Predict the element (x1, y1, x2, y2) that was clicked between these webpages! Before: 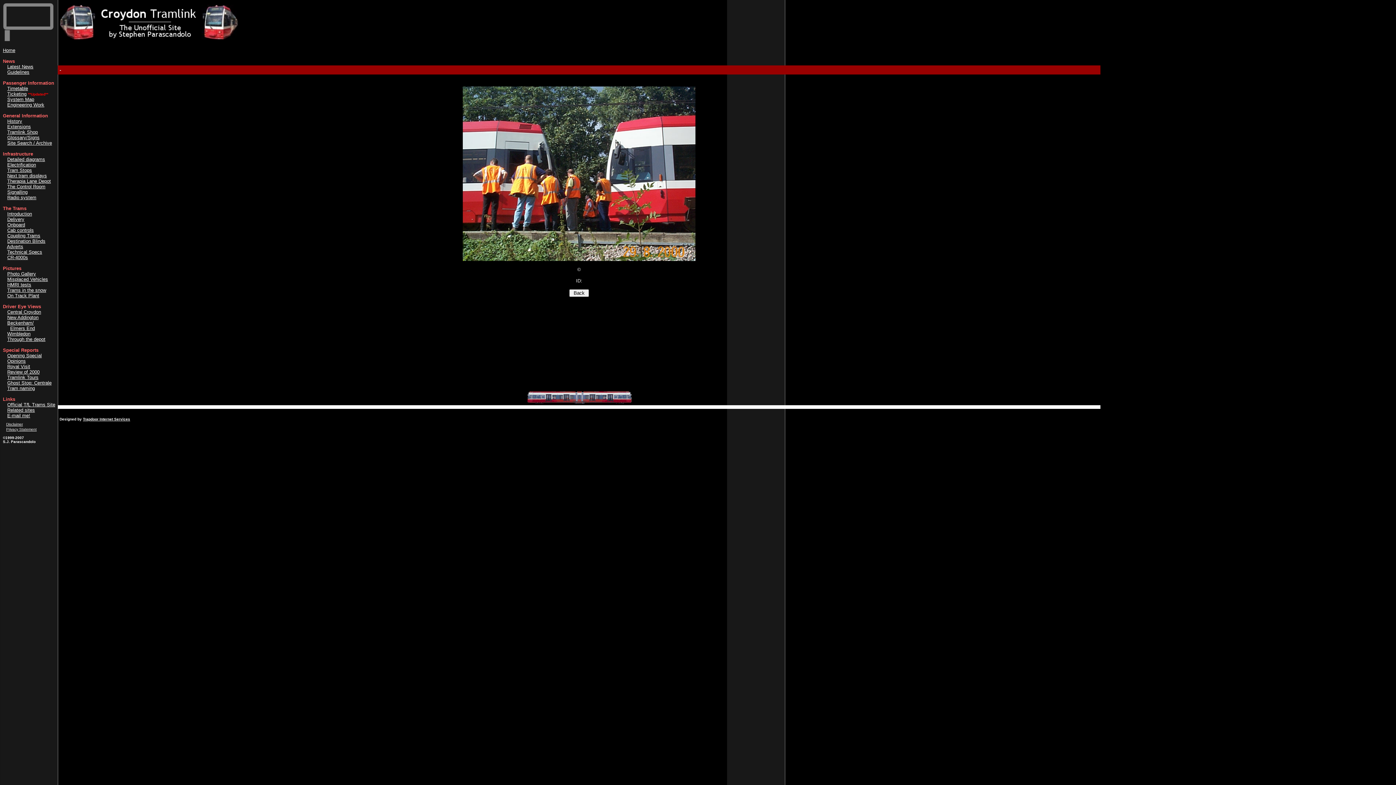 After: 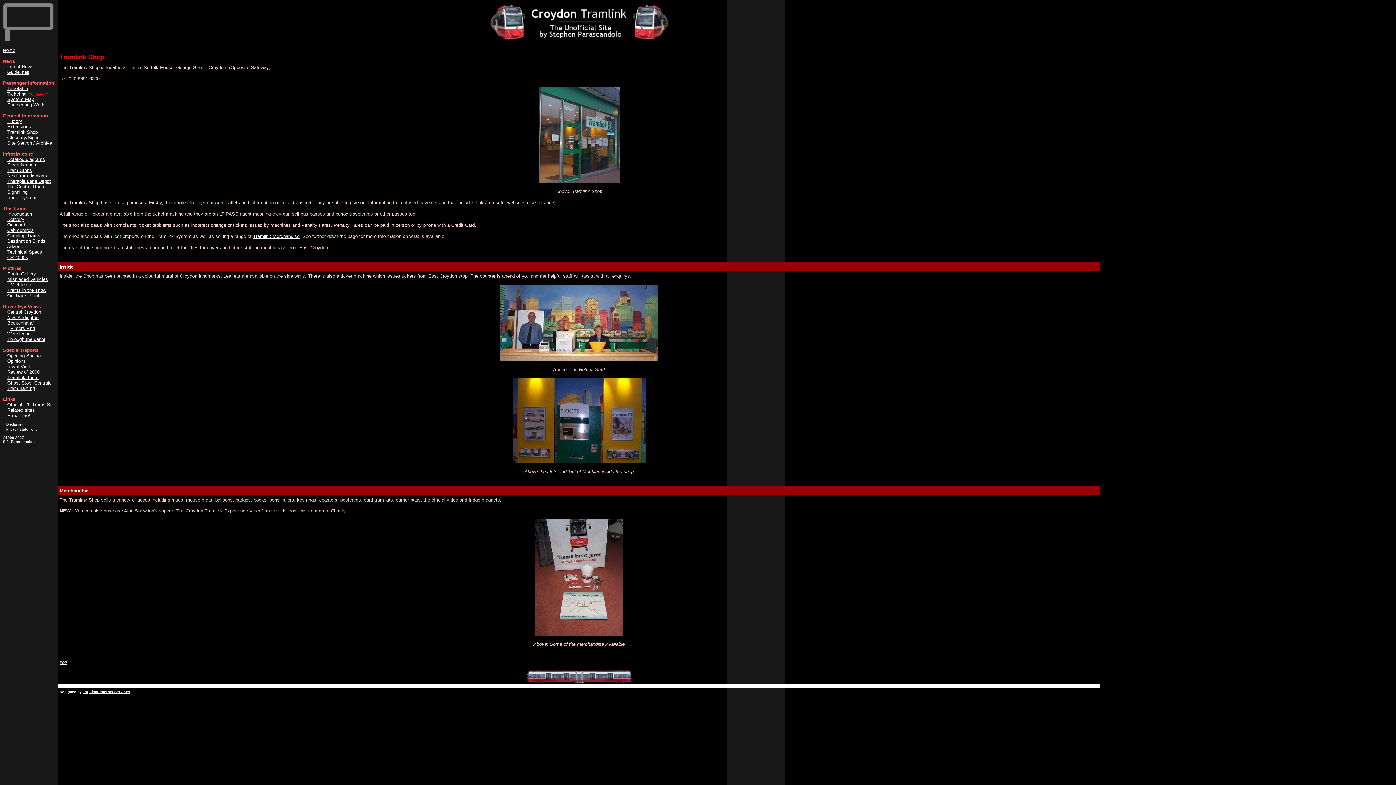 Action: label: Tramlink Shop bbox: (7, 129, 37, 134)